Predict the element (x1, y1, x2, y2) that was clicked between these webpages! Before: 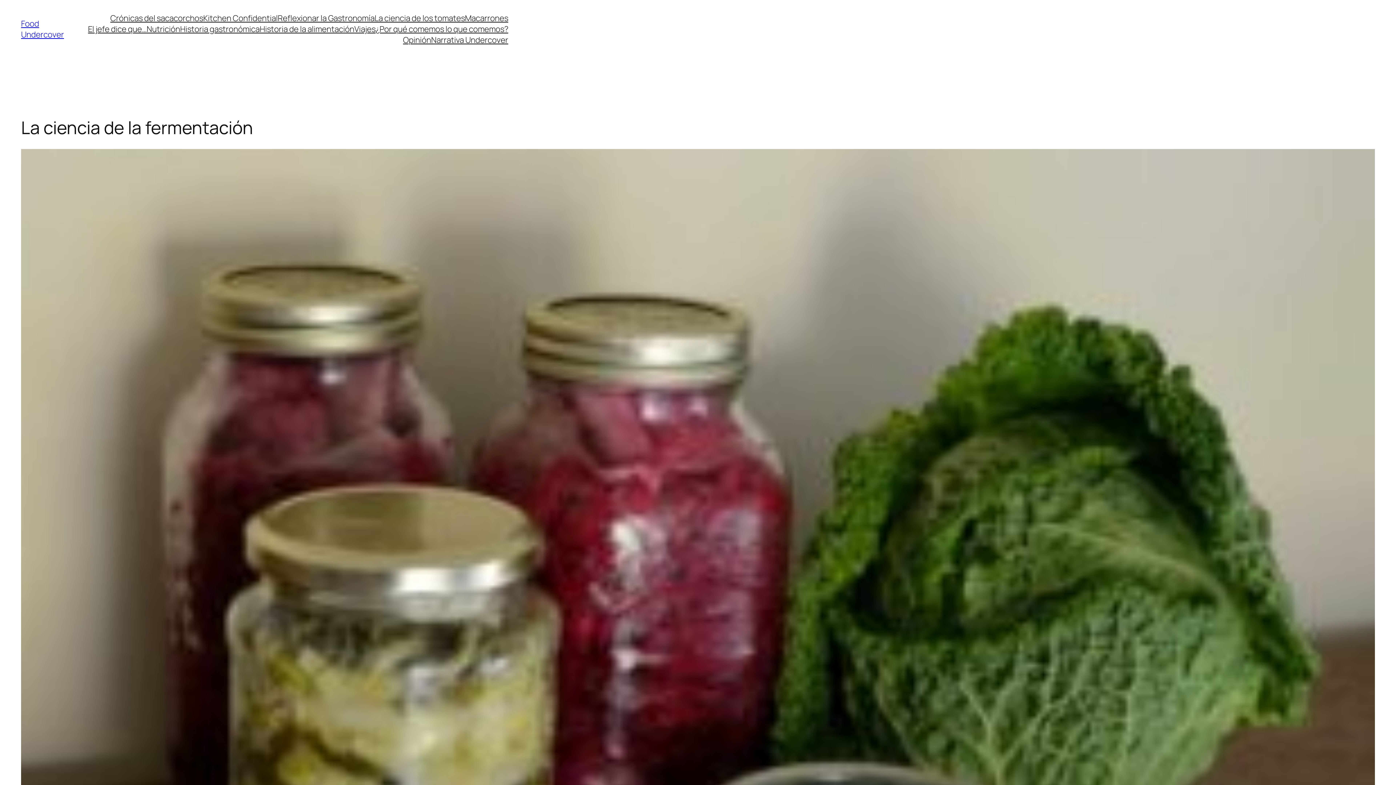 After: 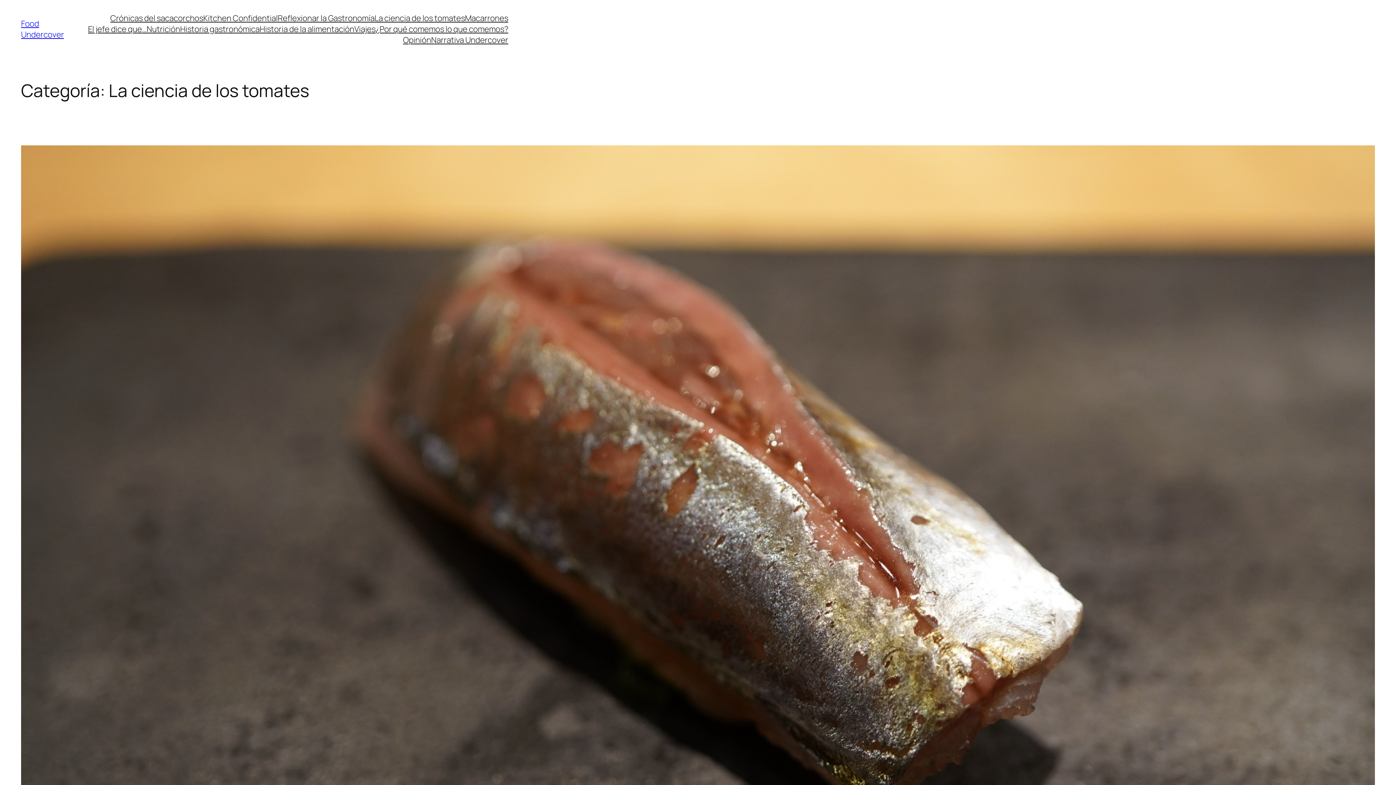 Action: label: La ciencia de los tomates bbox: (374, 12, 465, 23)